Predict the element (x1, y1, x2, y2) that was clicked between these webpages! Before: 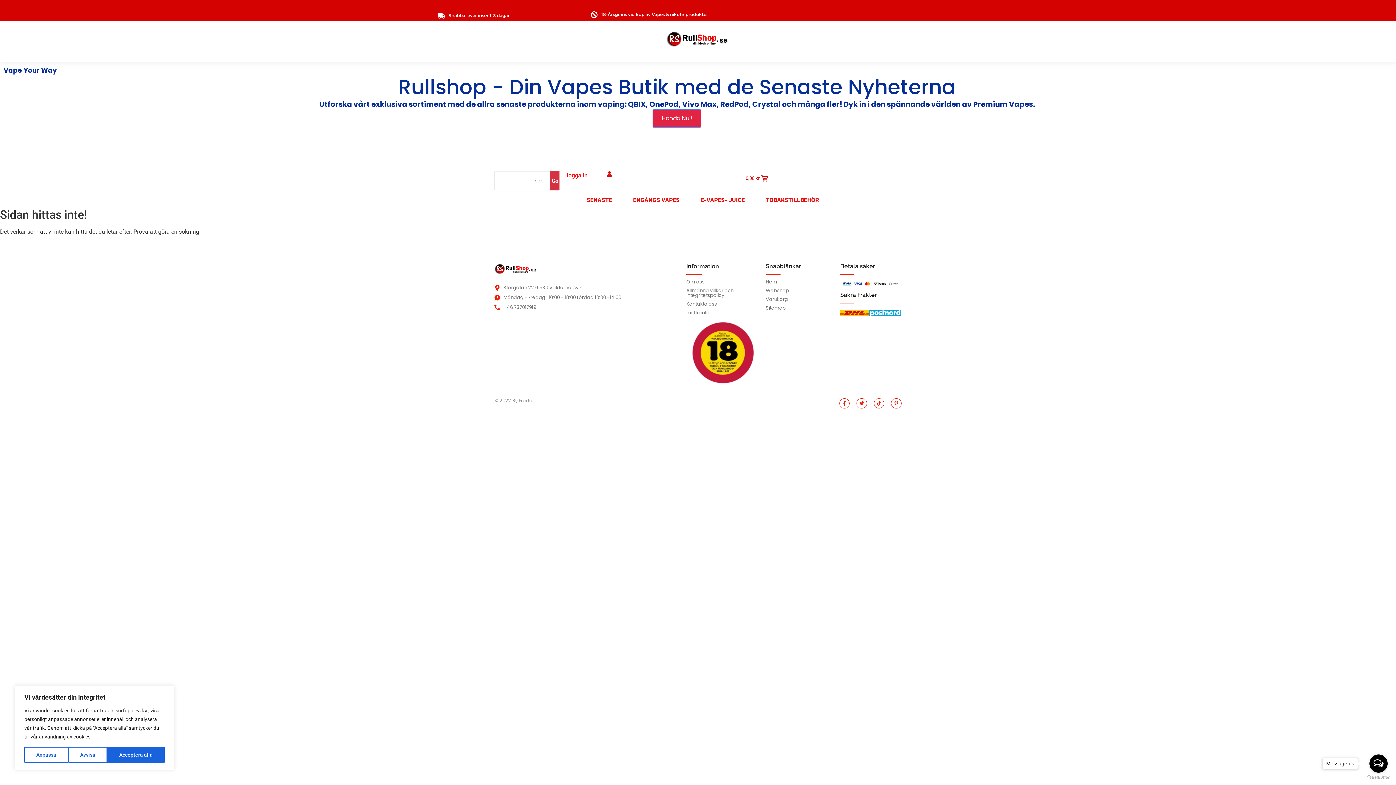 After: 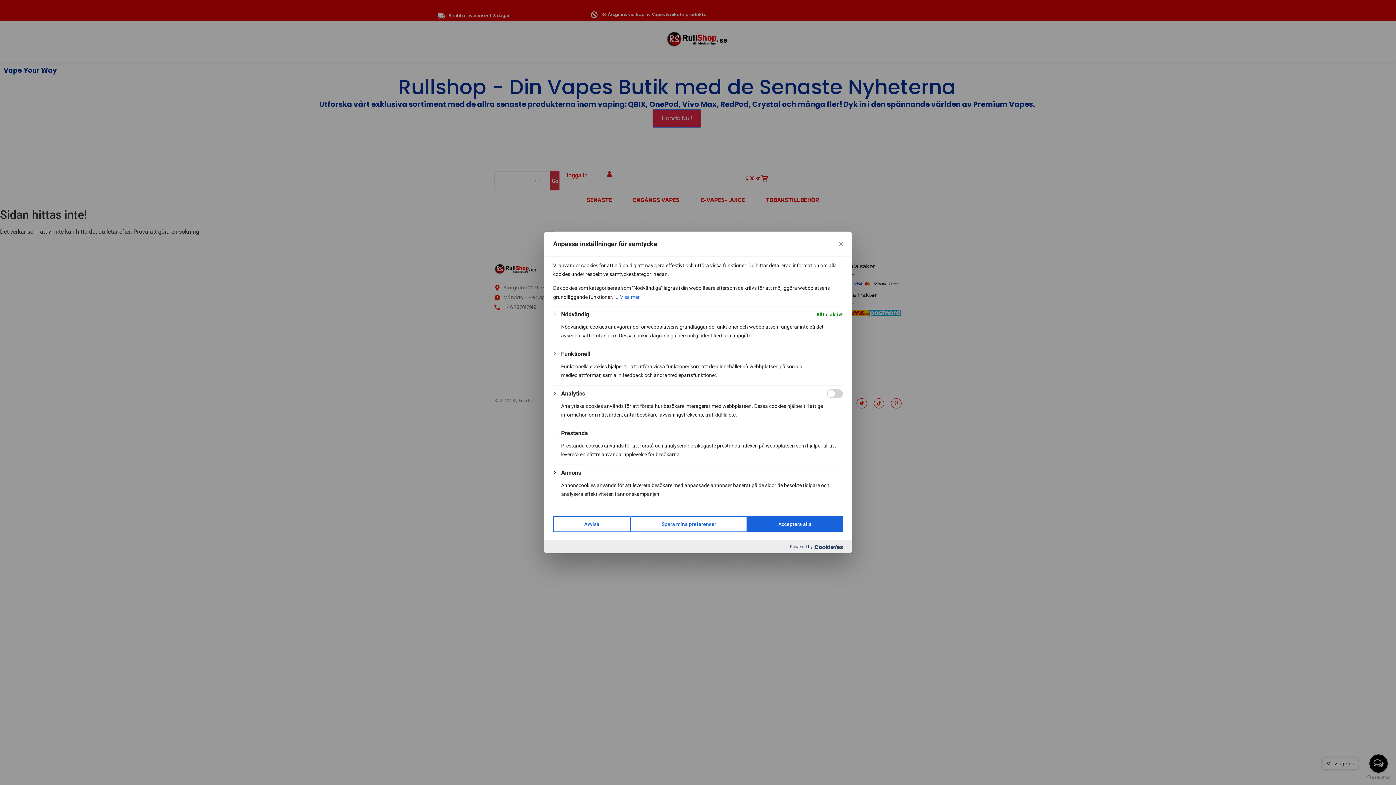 Action: bbox: (24, 747, 68, 763) label: Anpassa